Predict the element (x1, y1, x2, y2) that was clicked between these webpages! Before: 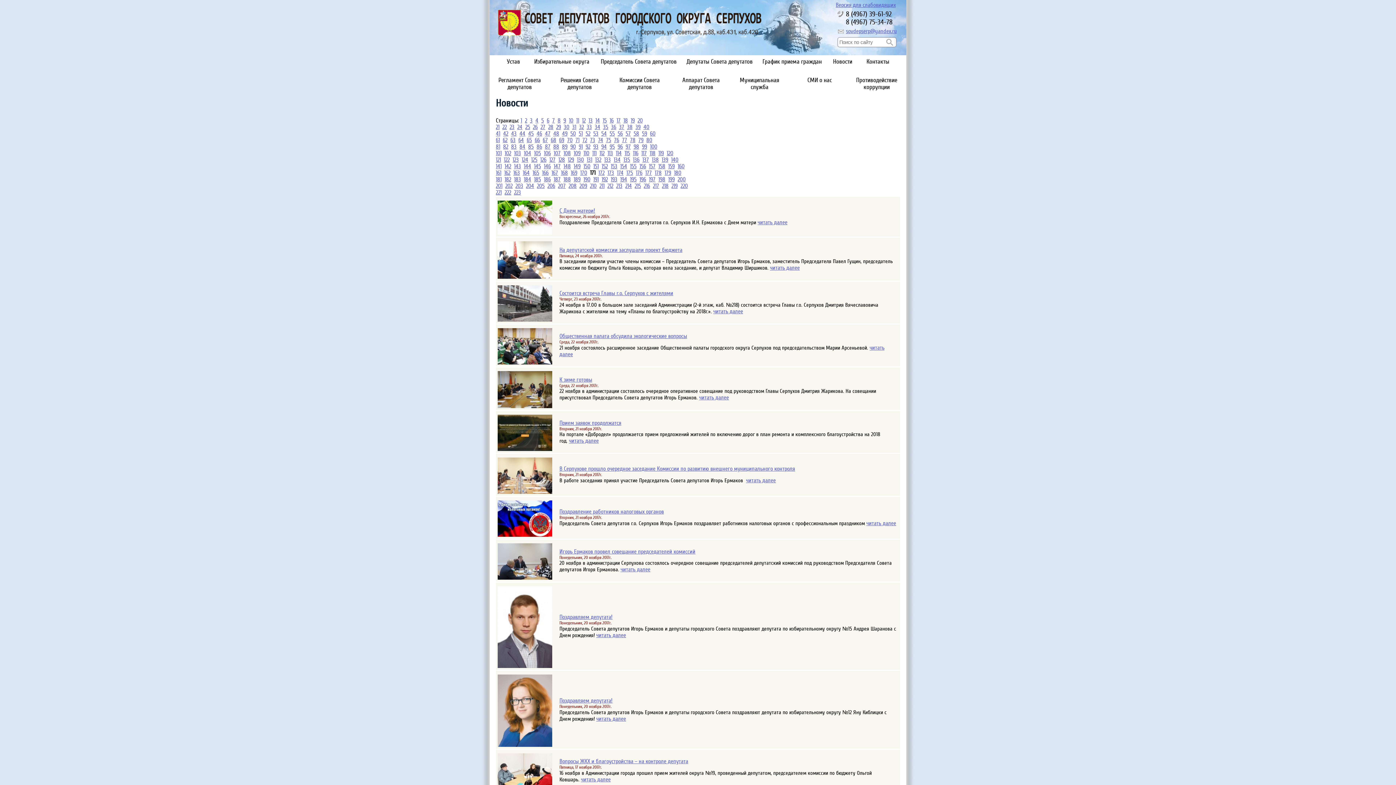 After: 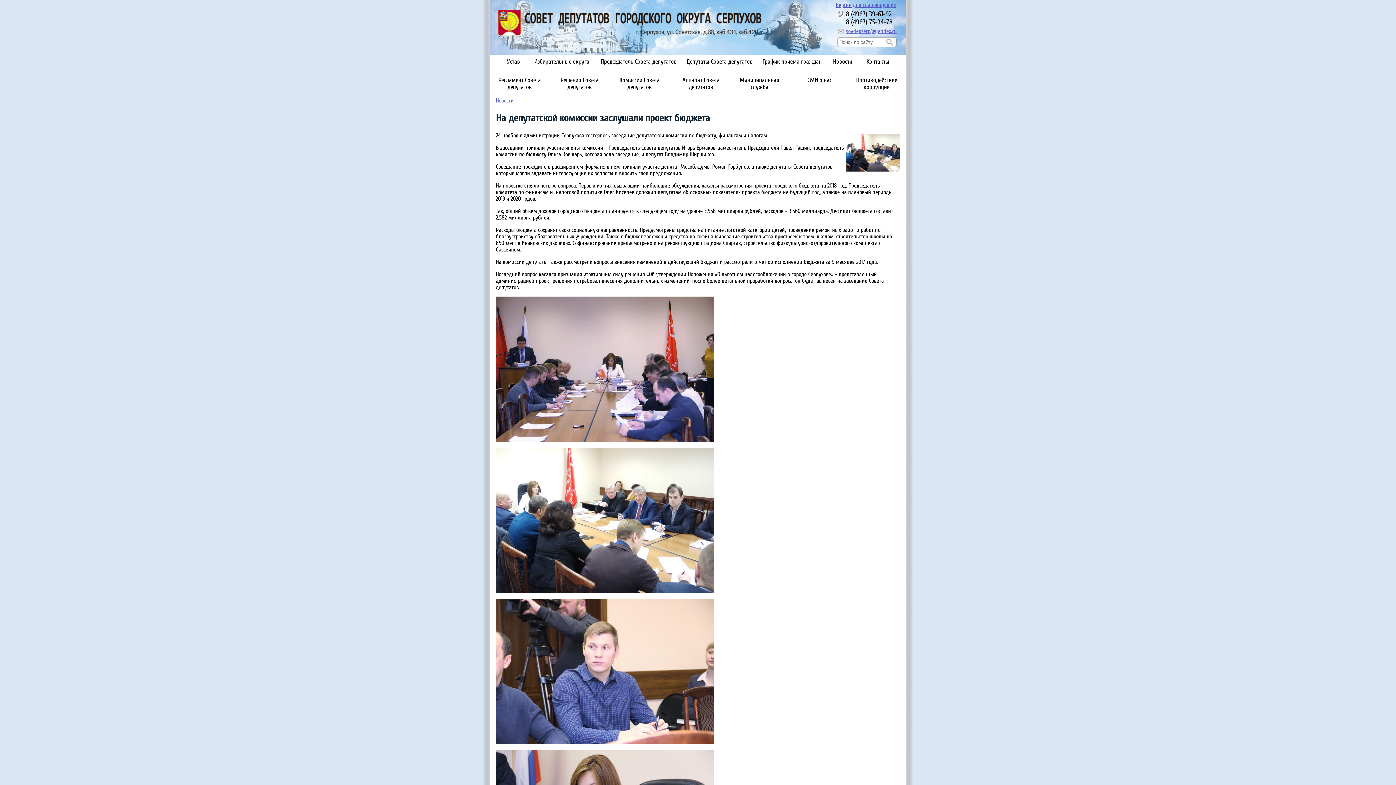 Action: bbox: (770, 264, 800, 271) label: читать далее